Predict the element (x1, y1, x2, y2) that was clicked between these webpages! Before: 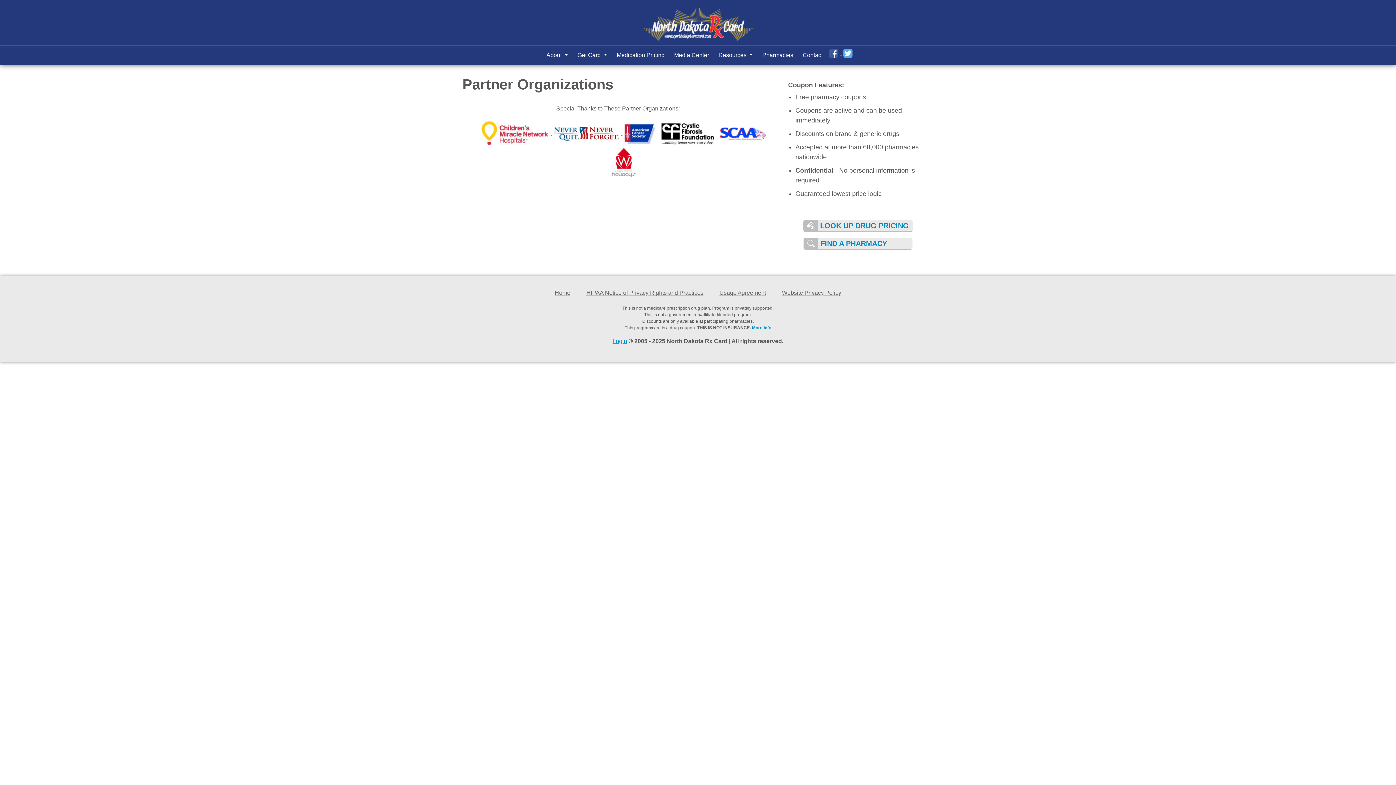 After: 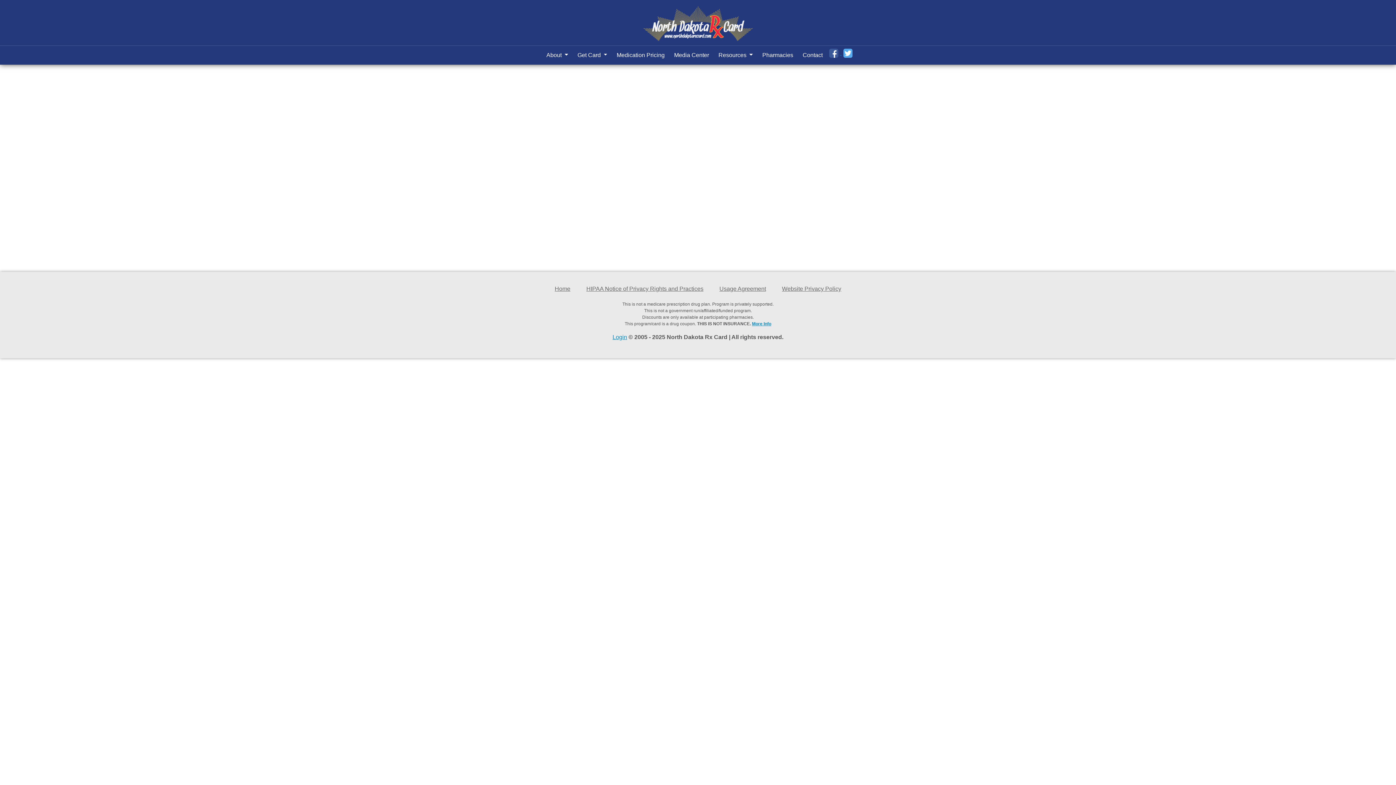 Action: bbox: (612, 48, 669, 61) label: Medication Pricing